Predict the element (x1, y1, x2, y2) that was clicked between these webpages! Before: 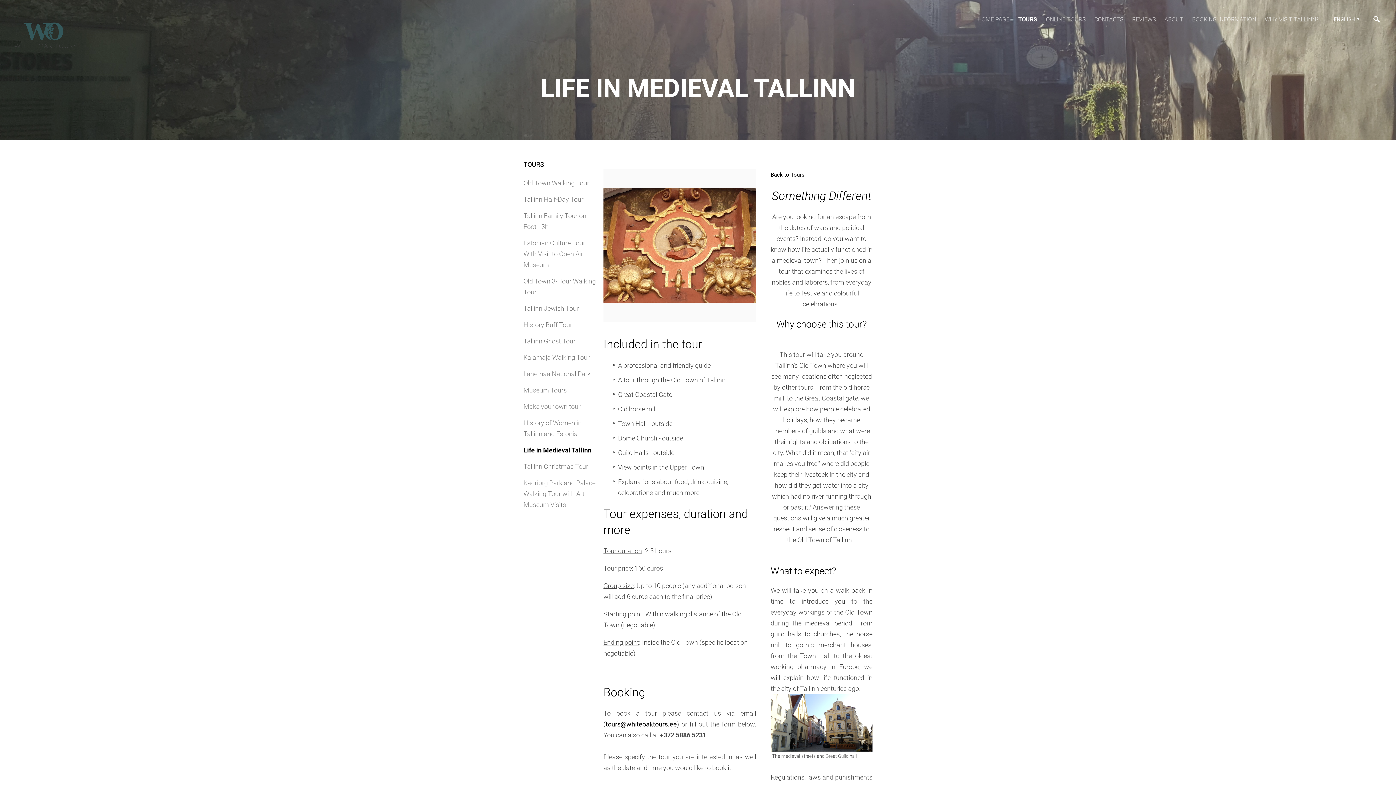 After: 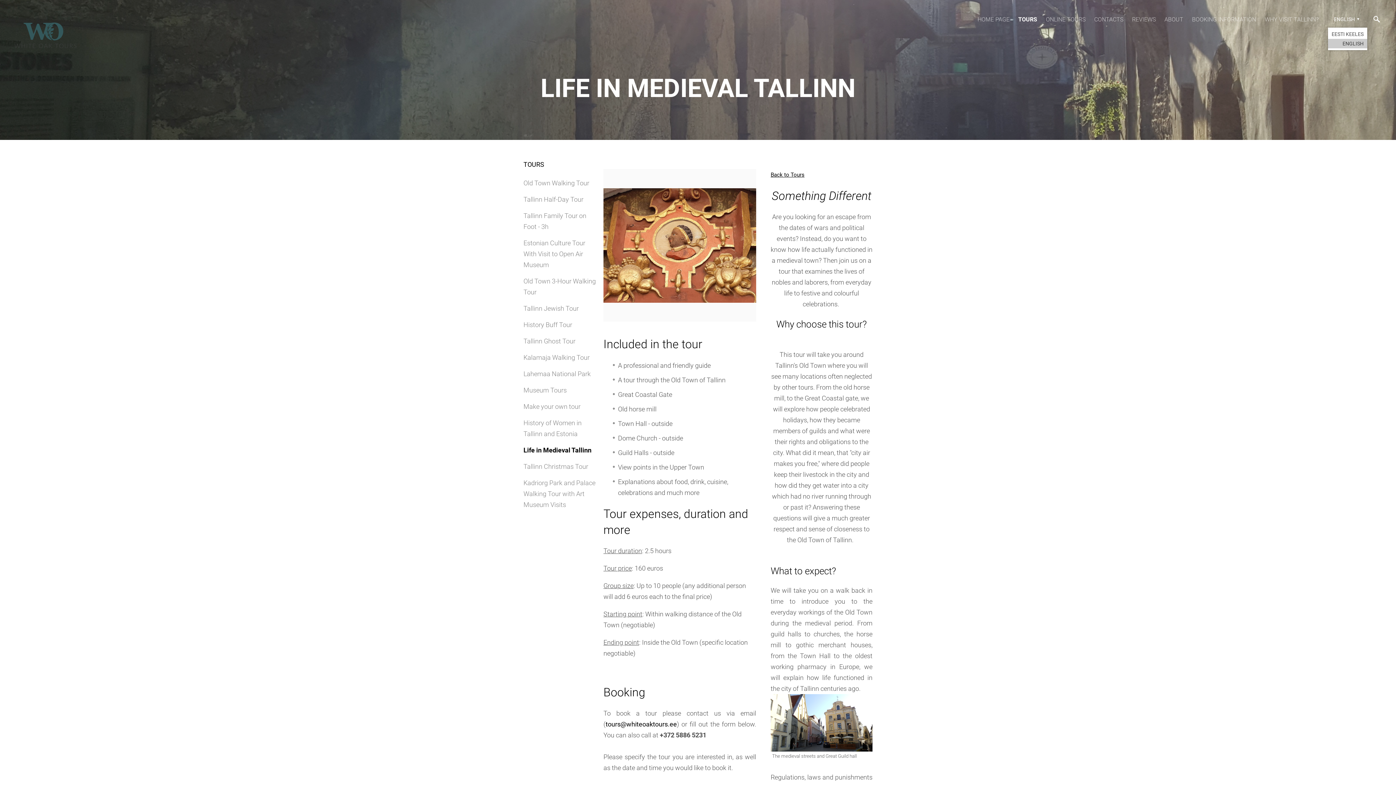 Action: label: ENGLISH bbox: (1331, 14, 1360, 24)